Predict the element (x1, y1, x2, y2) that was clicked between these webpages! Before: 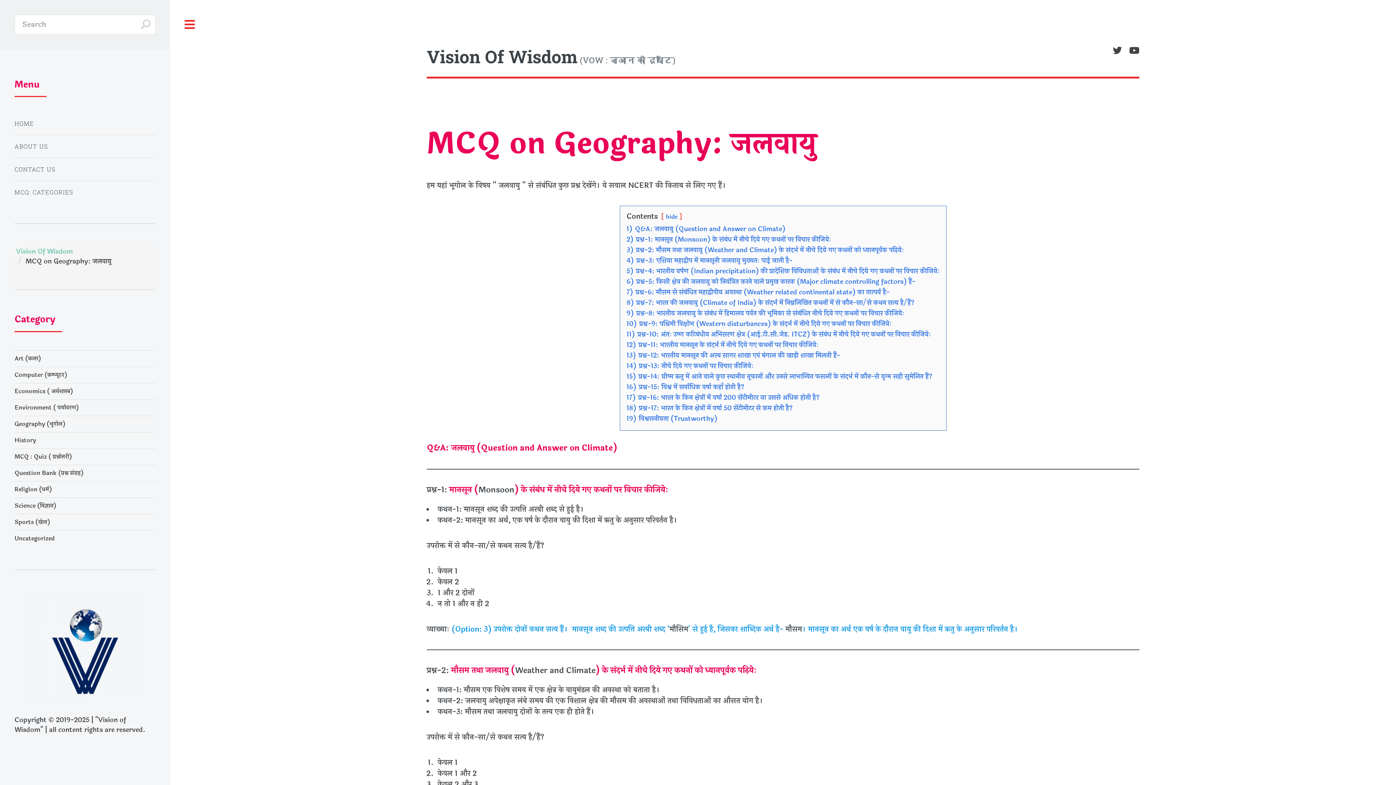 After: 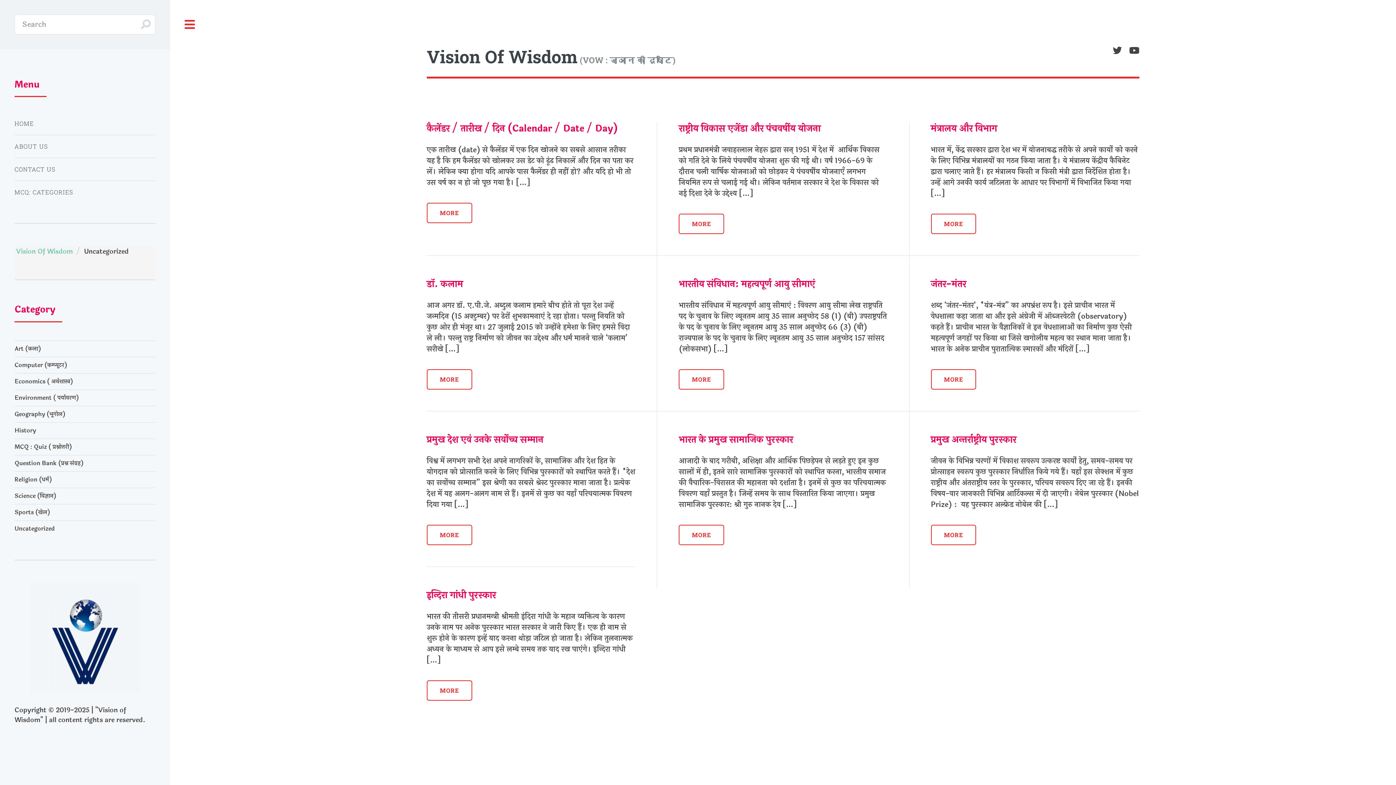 Action: bbox: (14, 530, 54, 546) label: Uncategorized